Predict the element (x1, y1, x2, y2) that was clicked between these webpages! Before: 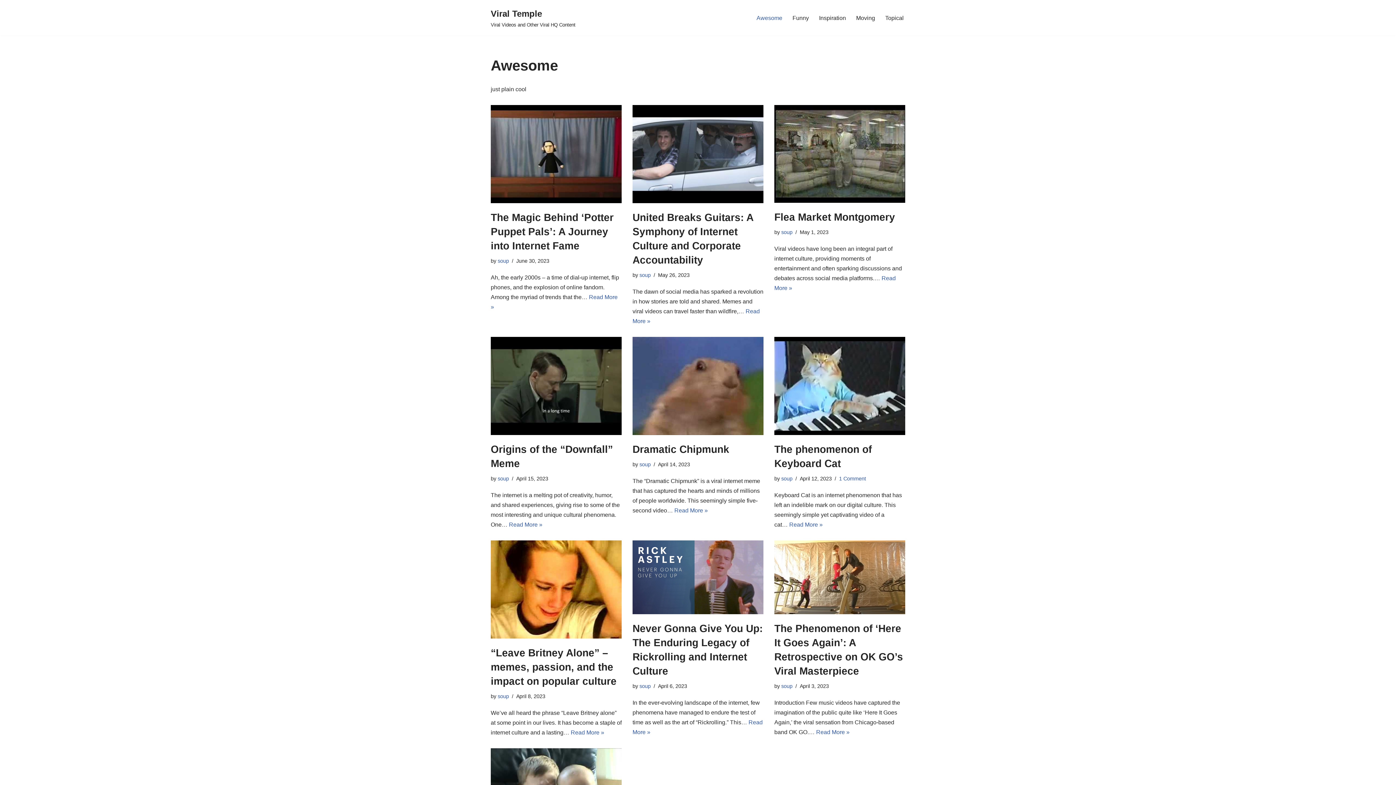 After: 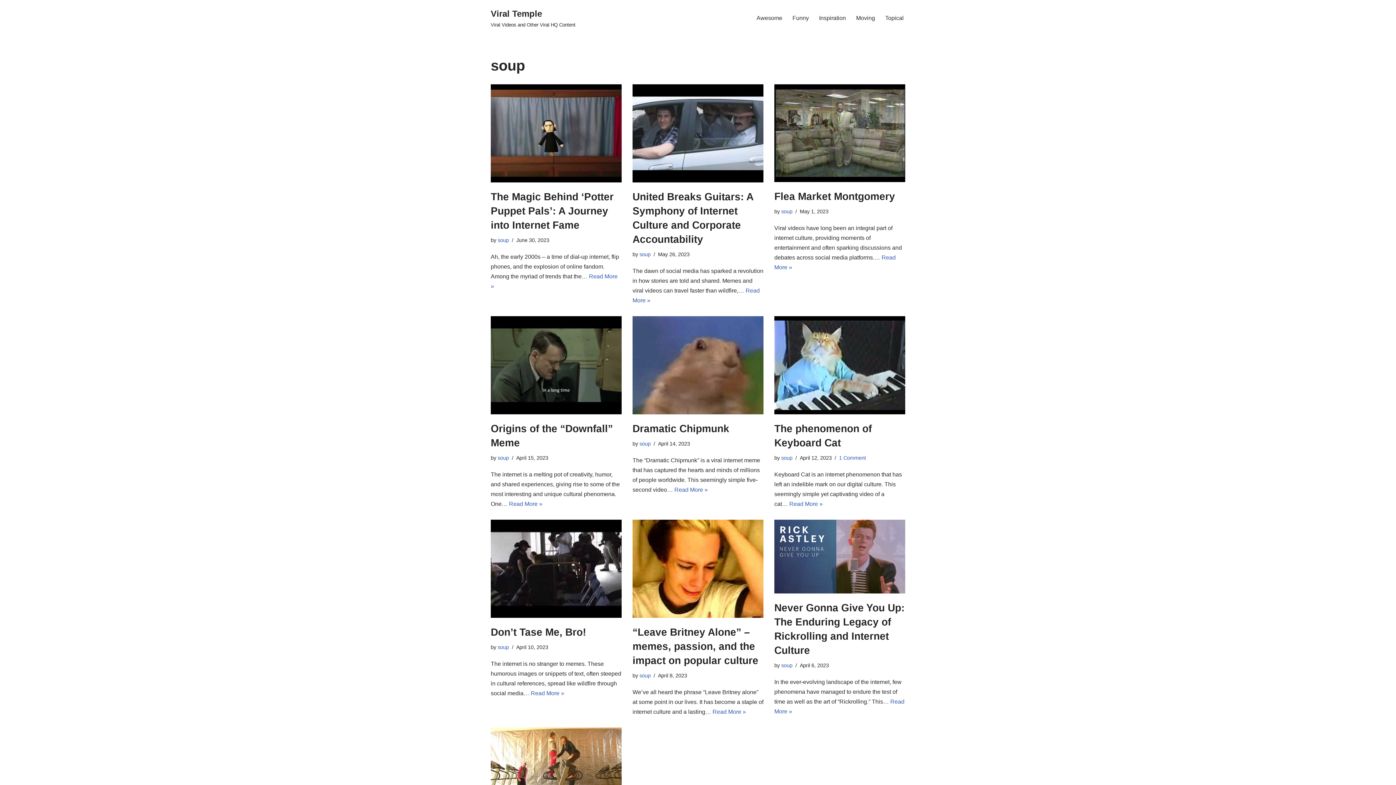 Action: bbox: (781, 476, 792, 481) label: soup